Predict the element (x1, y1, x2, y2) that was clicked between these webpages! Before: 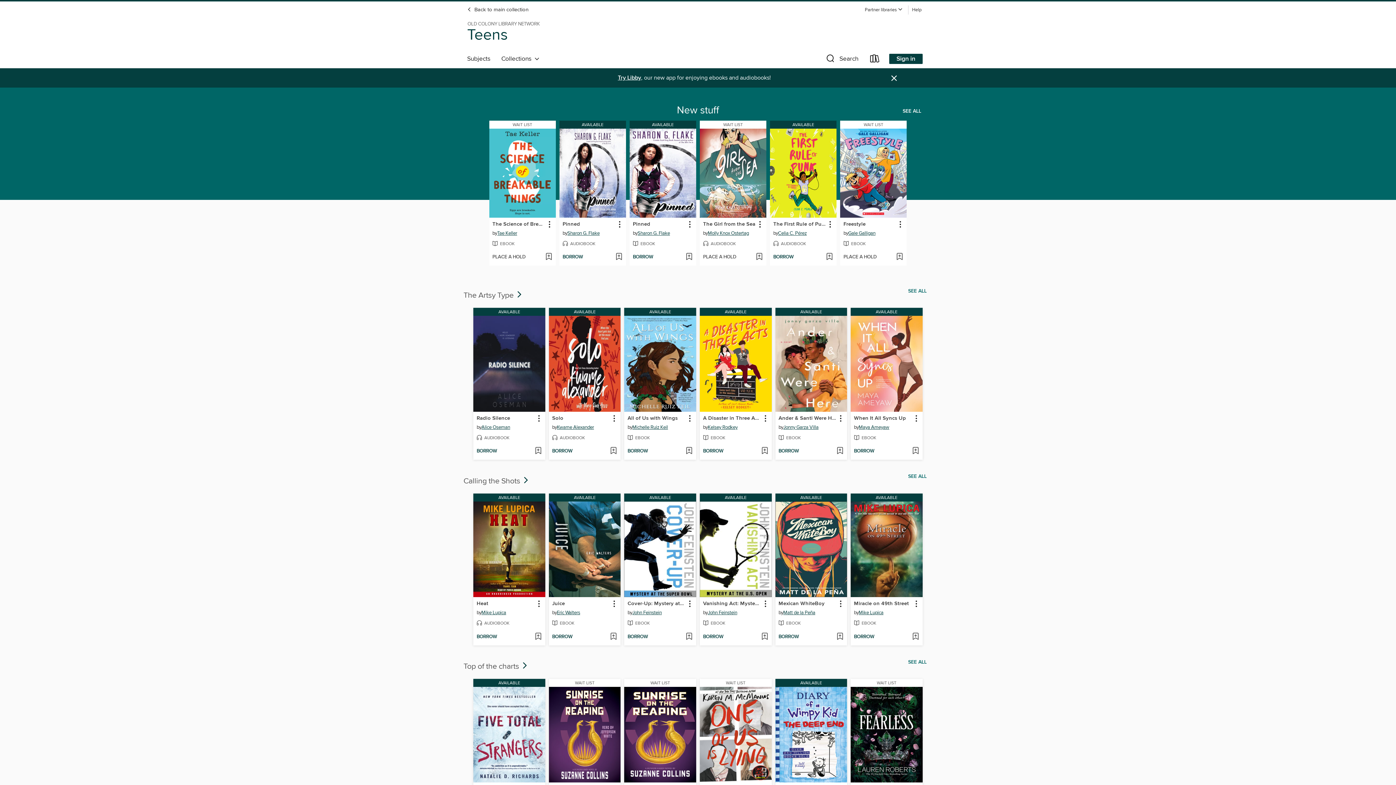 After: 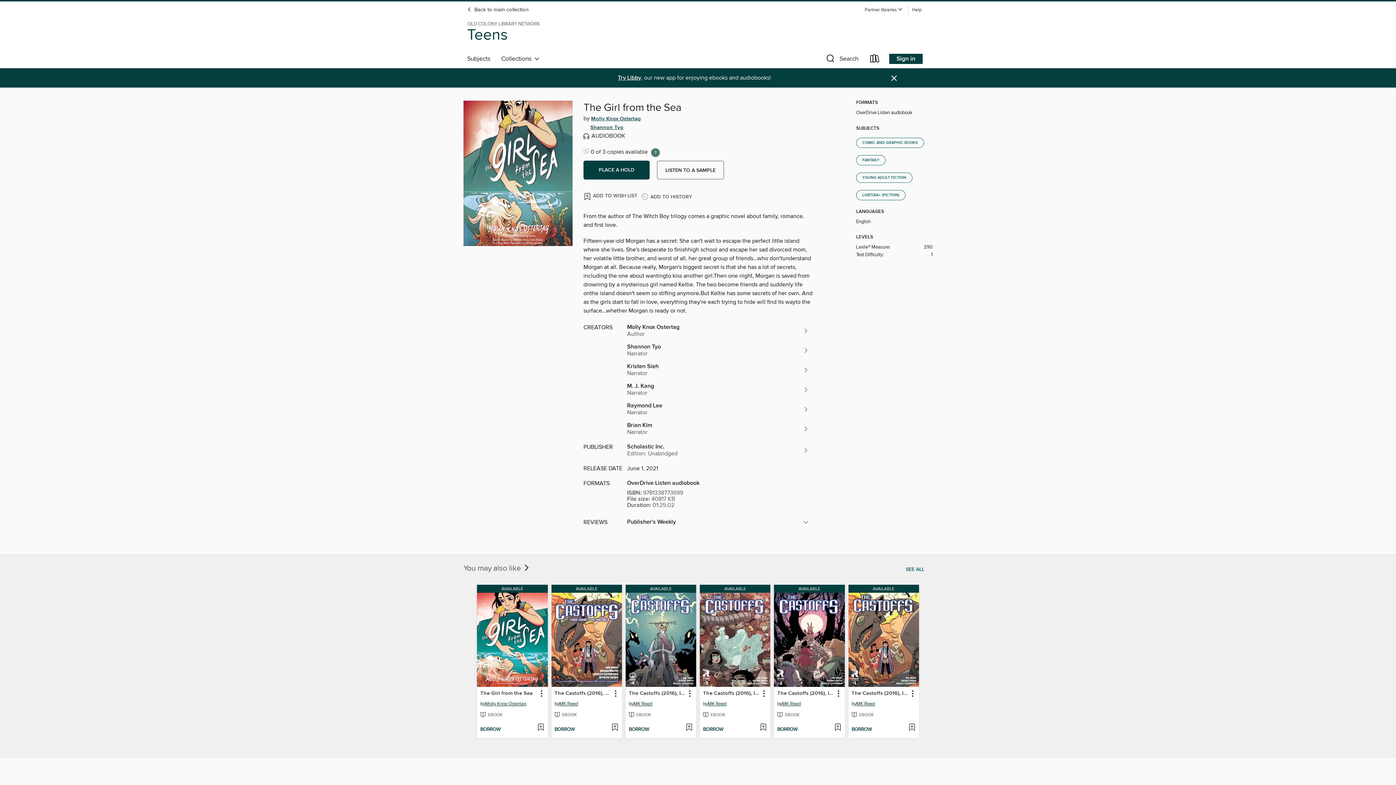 Action: bbox: (702, 219, 756, 228) label: The Girl from the Sea by Molly Knox Ostertag Wait list Audiobook